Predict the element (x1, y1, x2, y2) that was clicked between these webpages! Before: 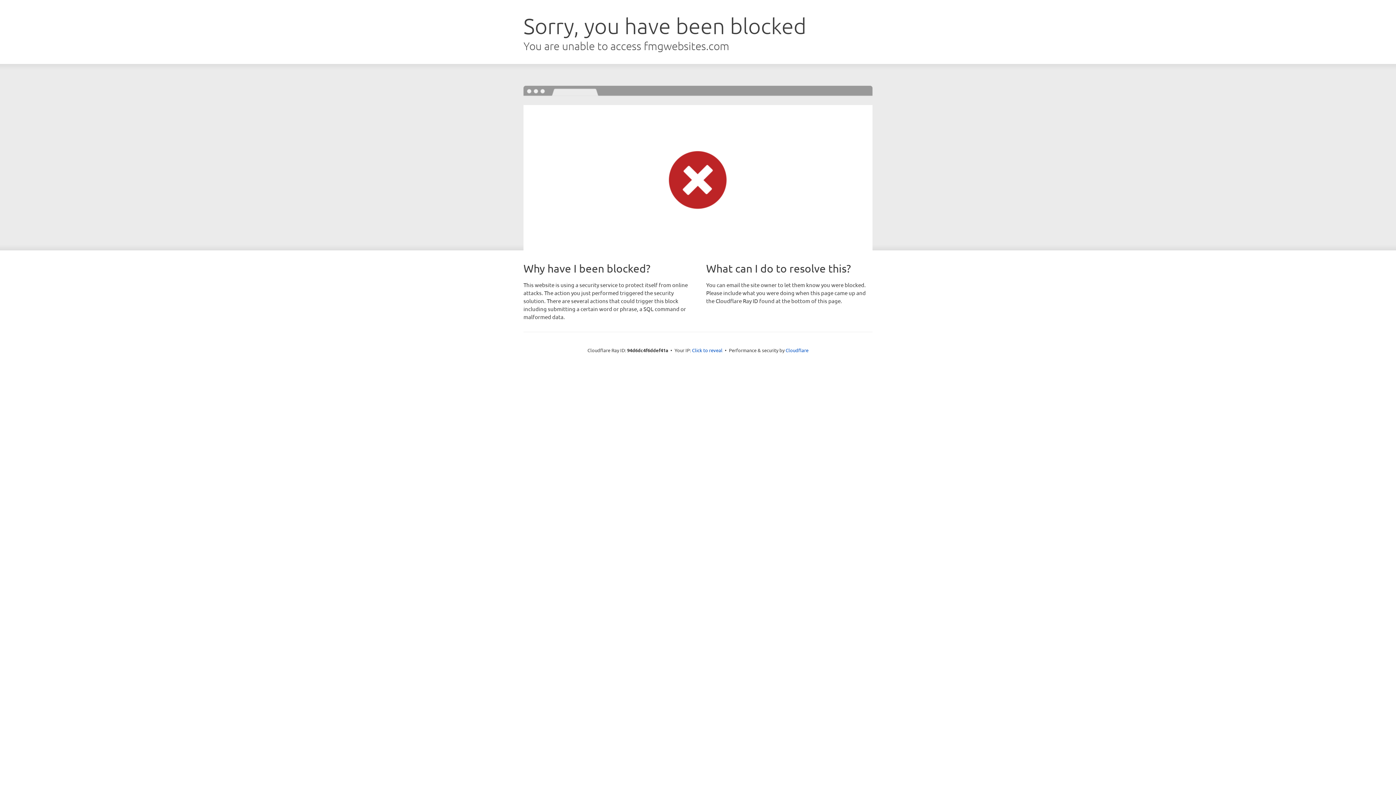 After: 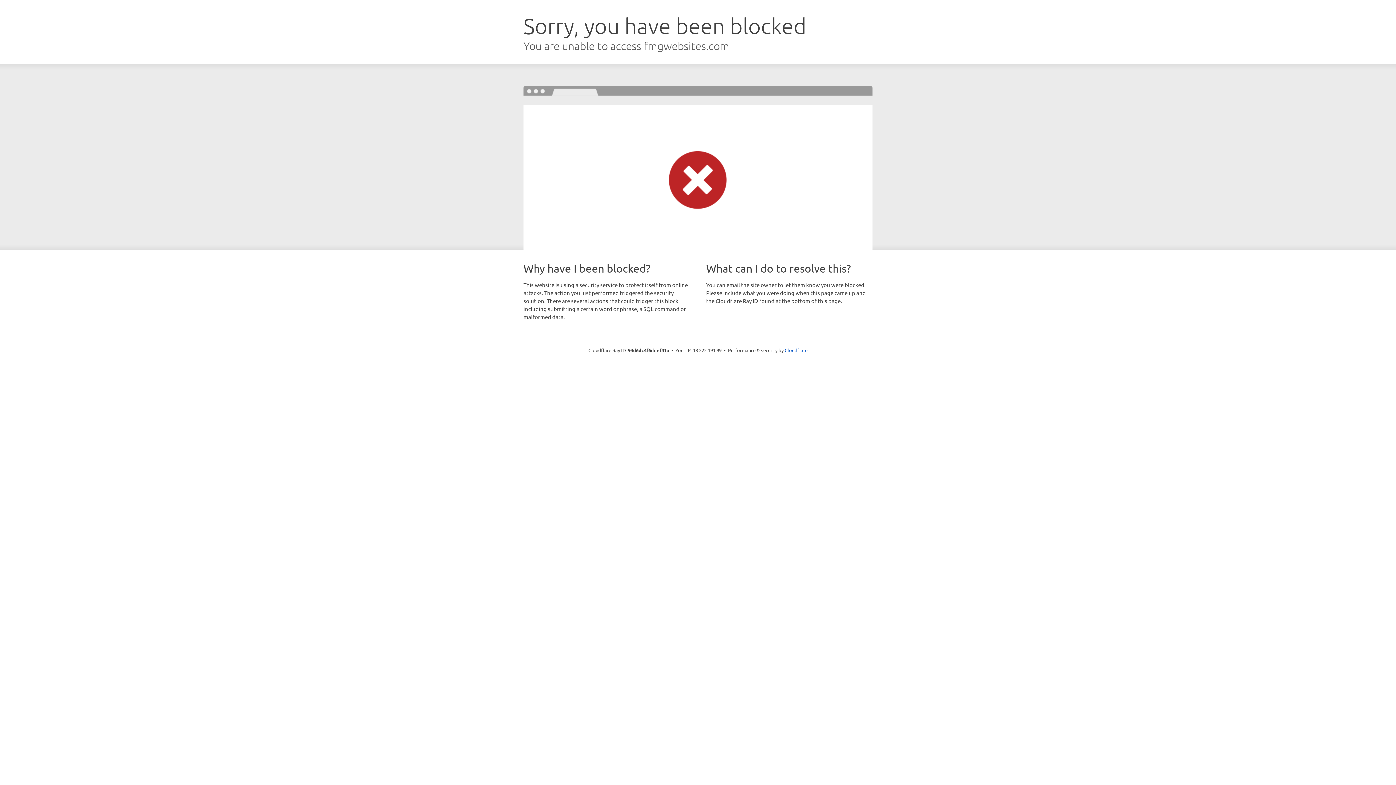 Action: bbox: (692, 346, 722, 353) label: Click to reveal